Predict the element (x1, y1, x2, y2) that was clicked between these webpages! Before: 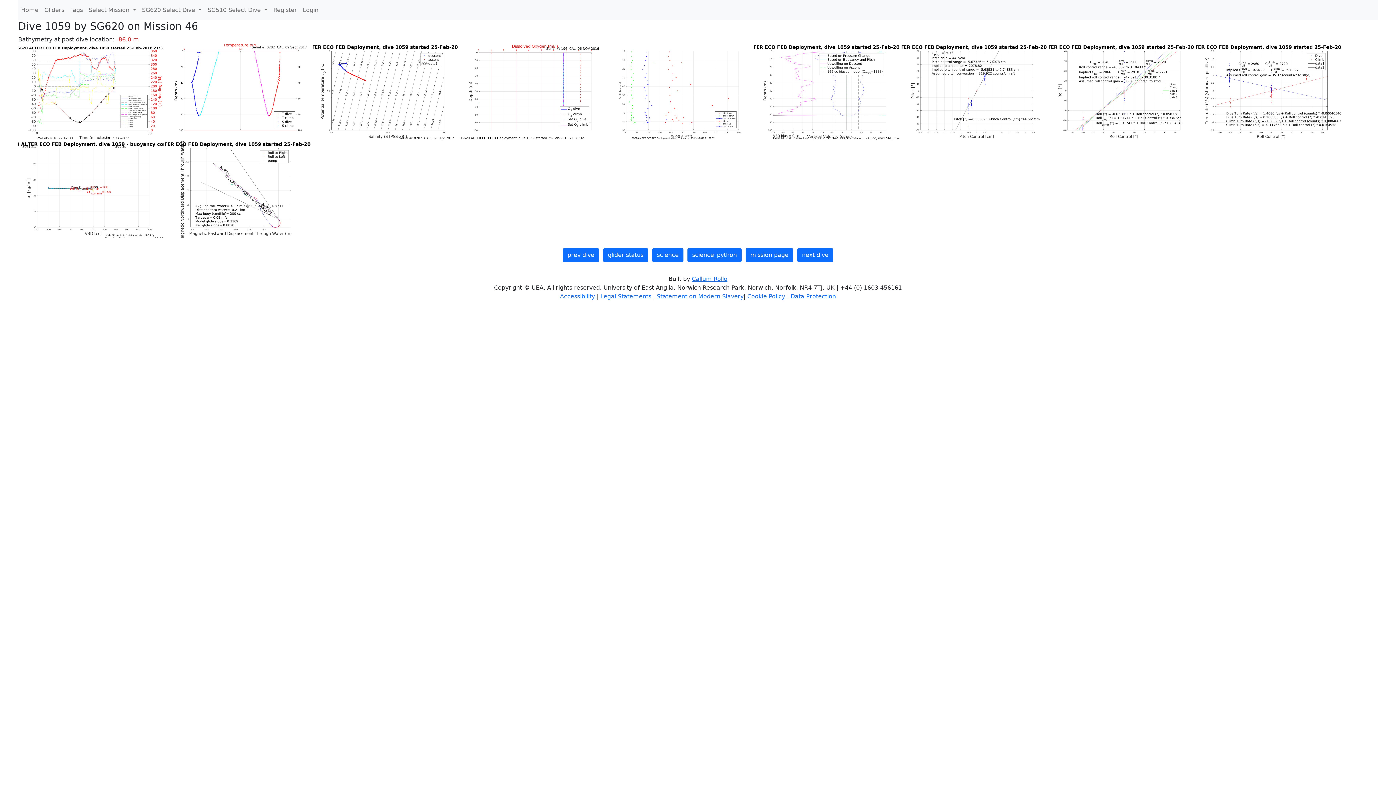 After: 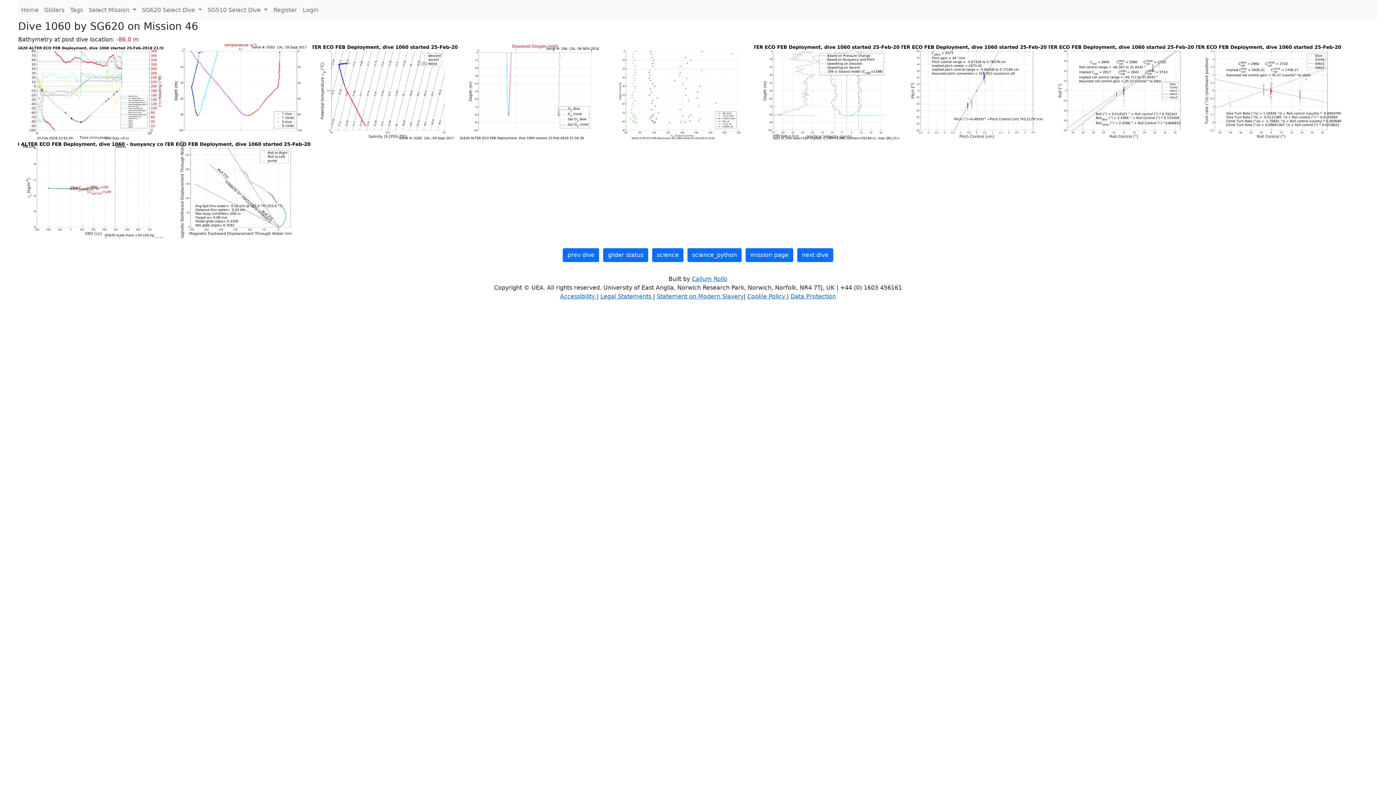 Action: bbox: (797, 248, 833, 262) label: next dive